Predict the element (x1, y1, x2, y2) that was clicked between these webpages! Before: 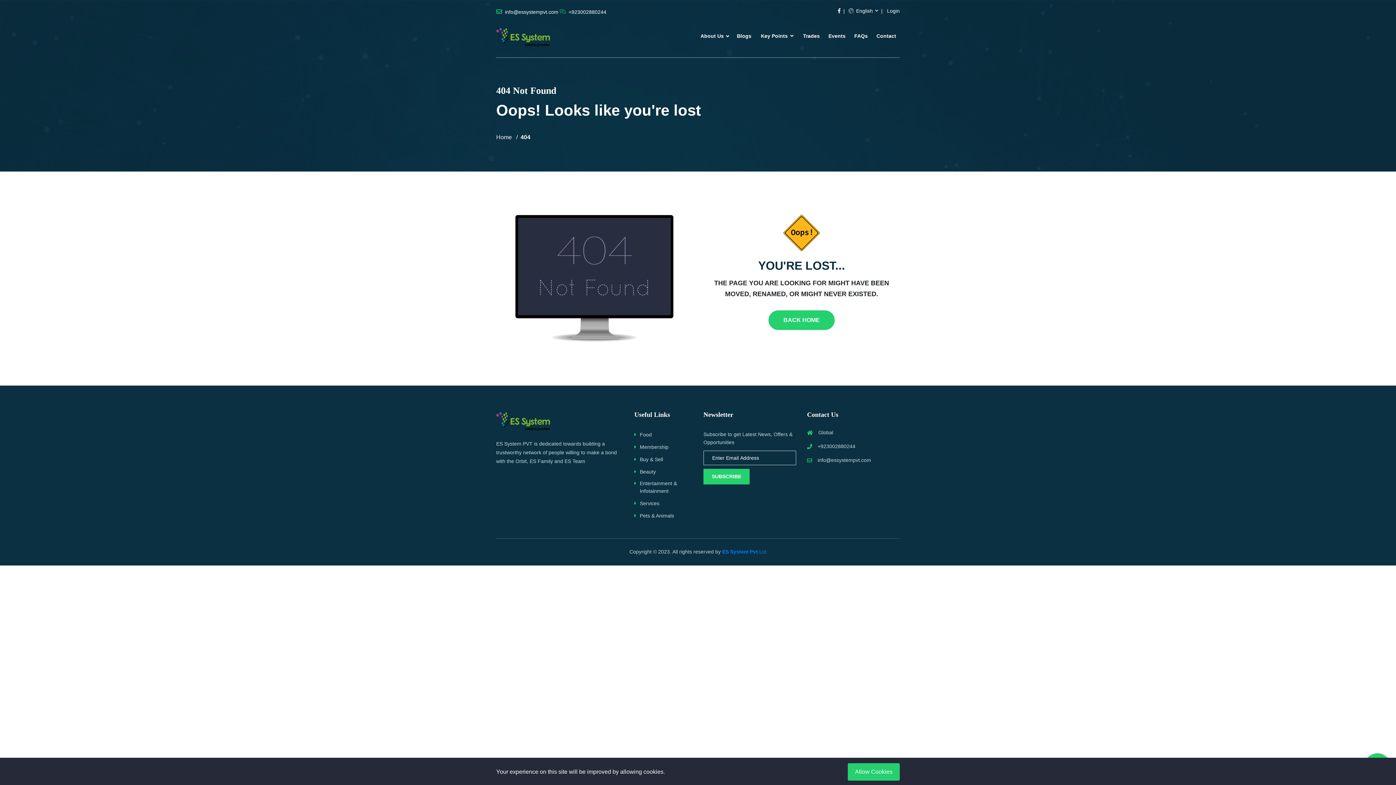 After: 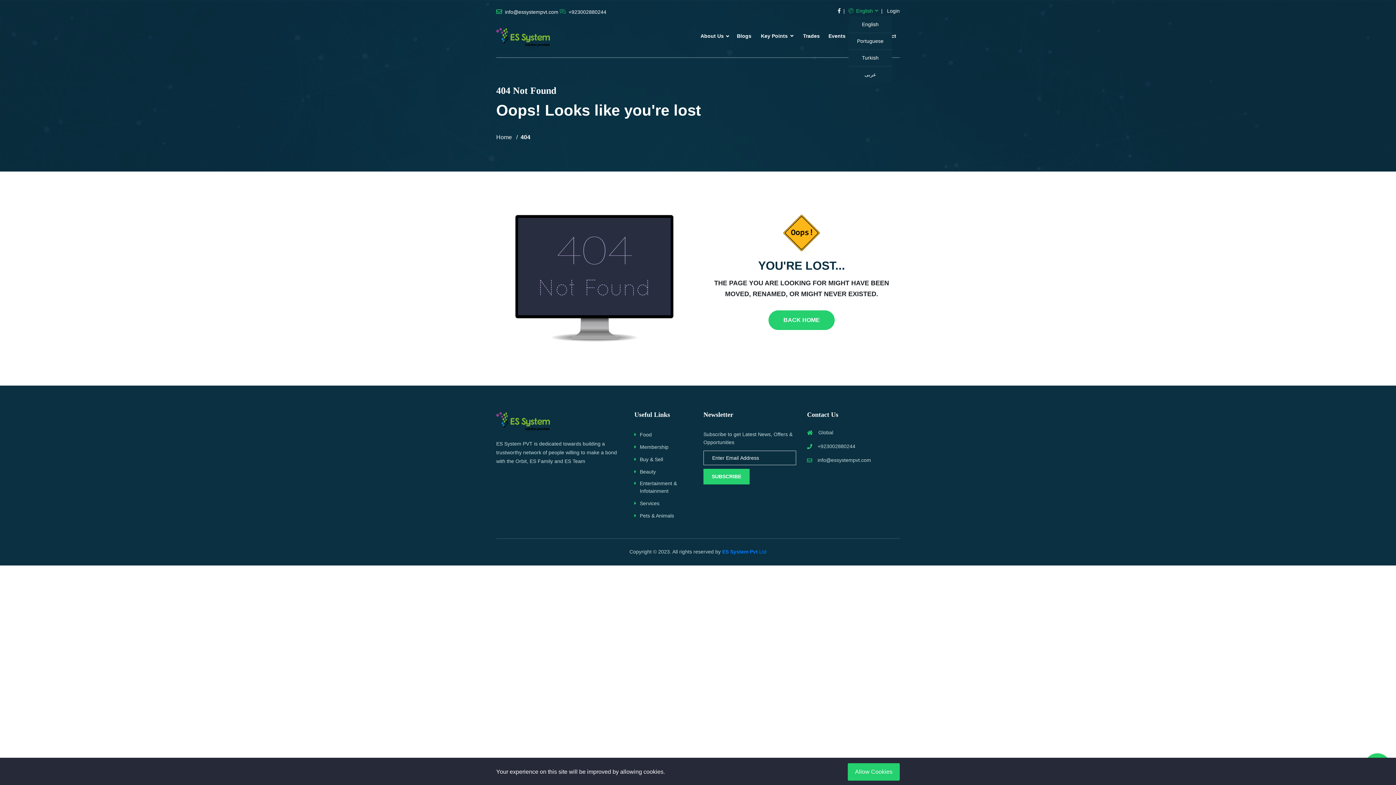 Action: bbox: (848, 7, 878, 14) label:  English